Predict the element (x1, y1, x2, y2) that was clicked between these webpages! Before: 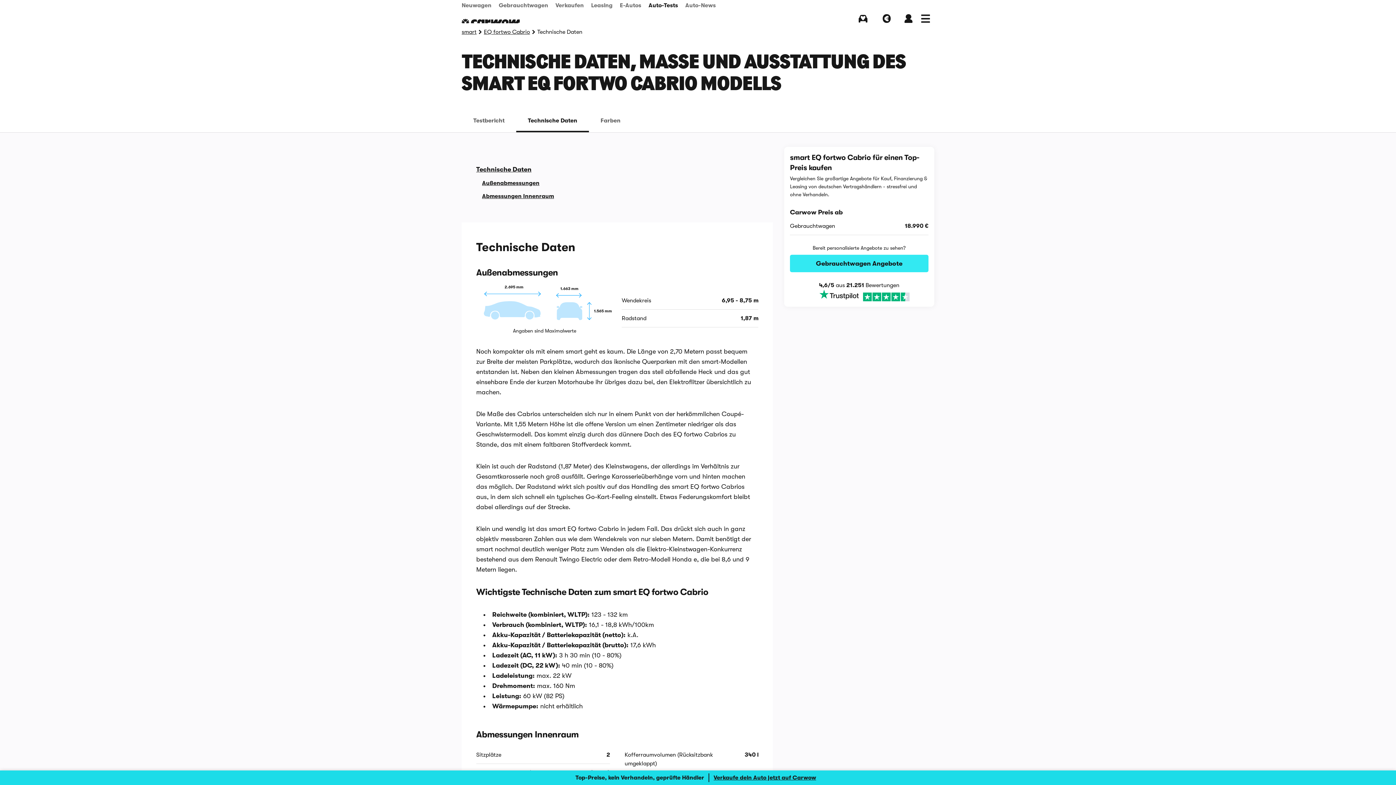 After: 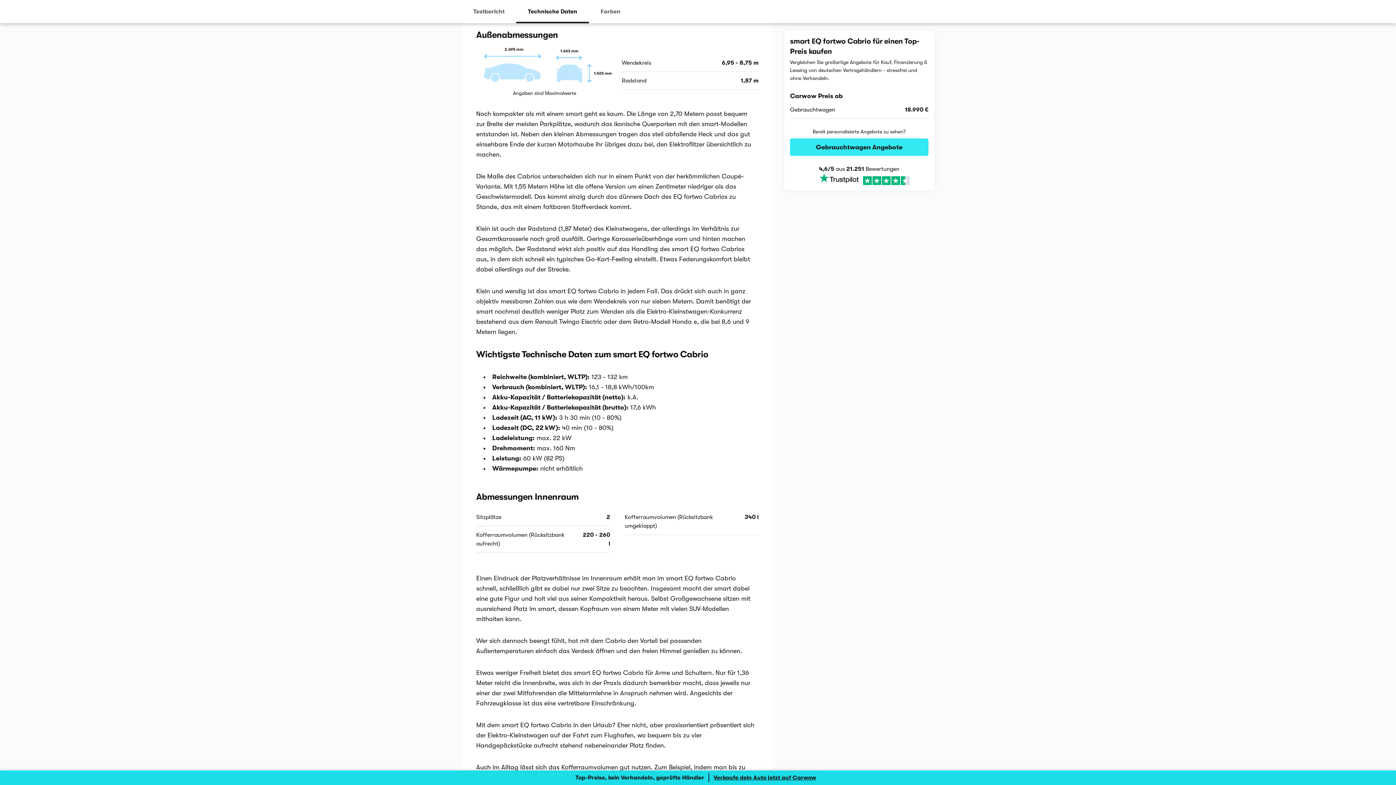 Action: bbox: (482, 180, 539, 186) label: Außenabmessungen